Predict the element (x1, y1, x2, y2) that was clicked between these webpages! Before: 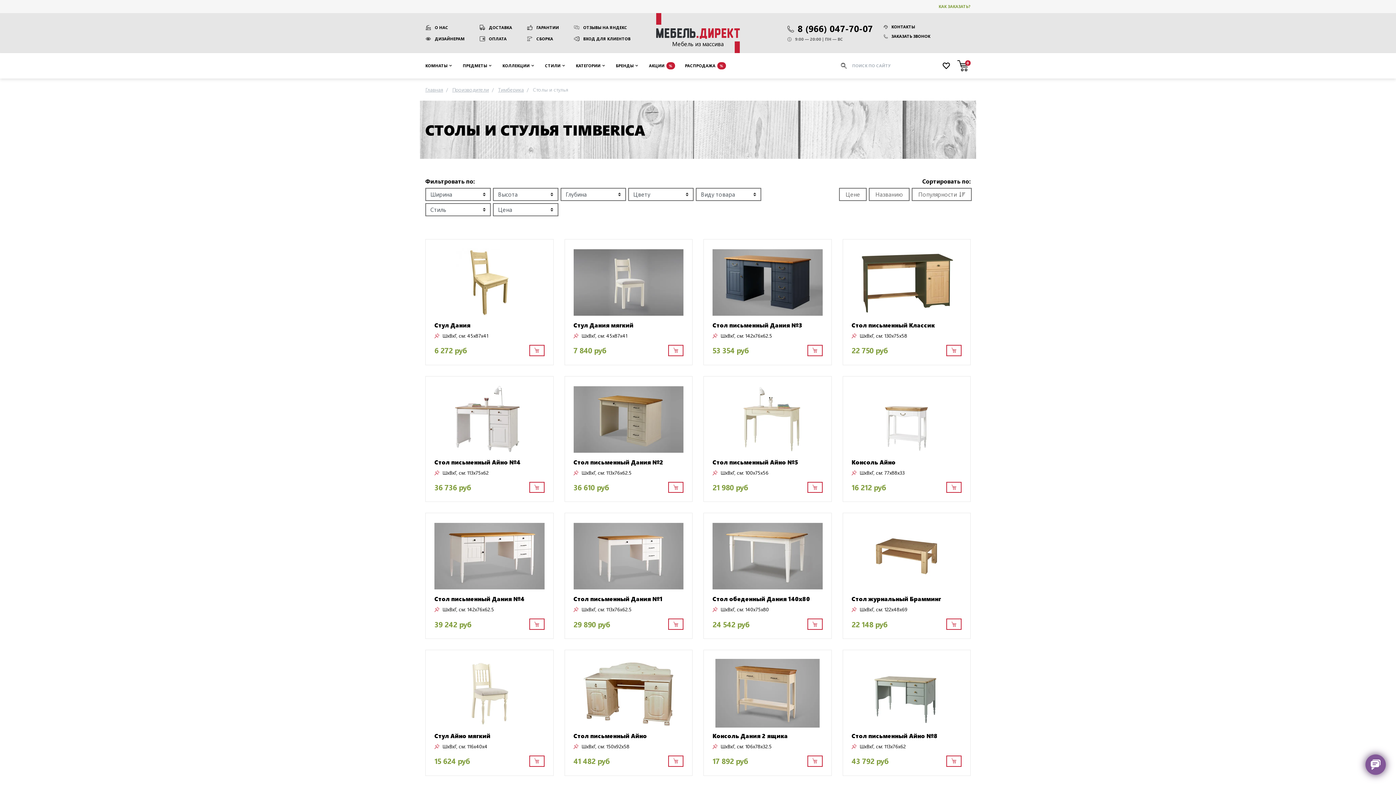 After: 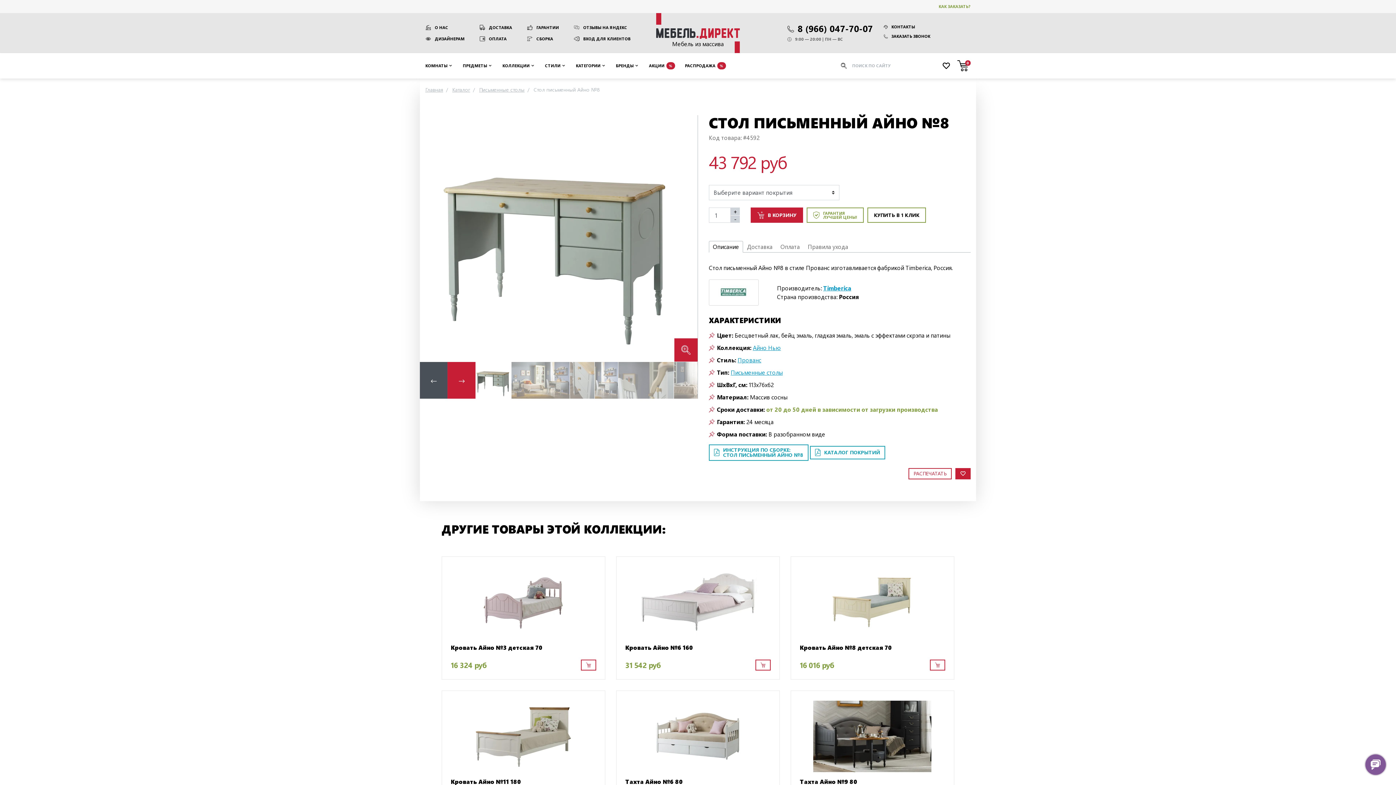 Action: bbox: (851, 659, 961, 739) label: Стол письменный Айно №8